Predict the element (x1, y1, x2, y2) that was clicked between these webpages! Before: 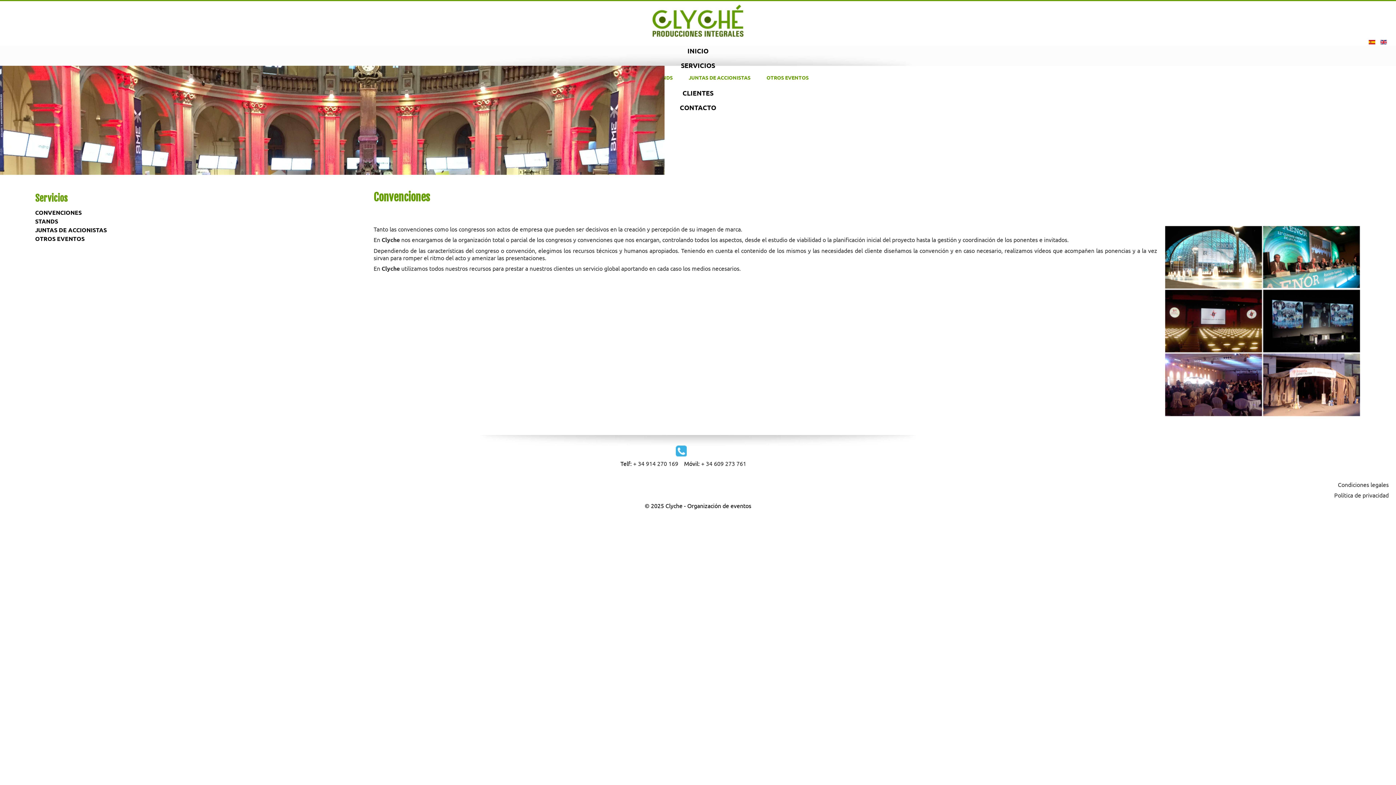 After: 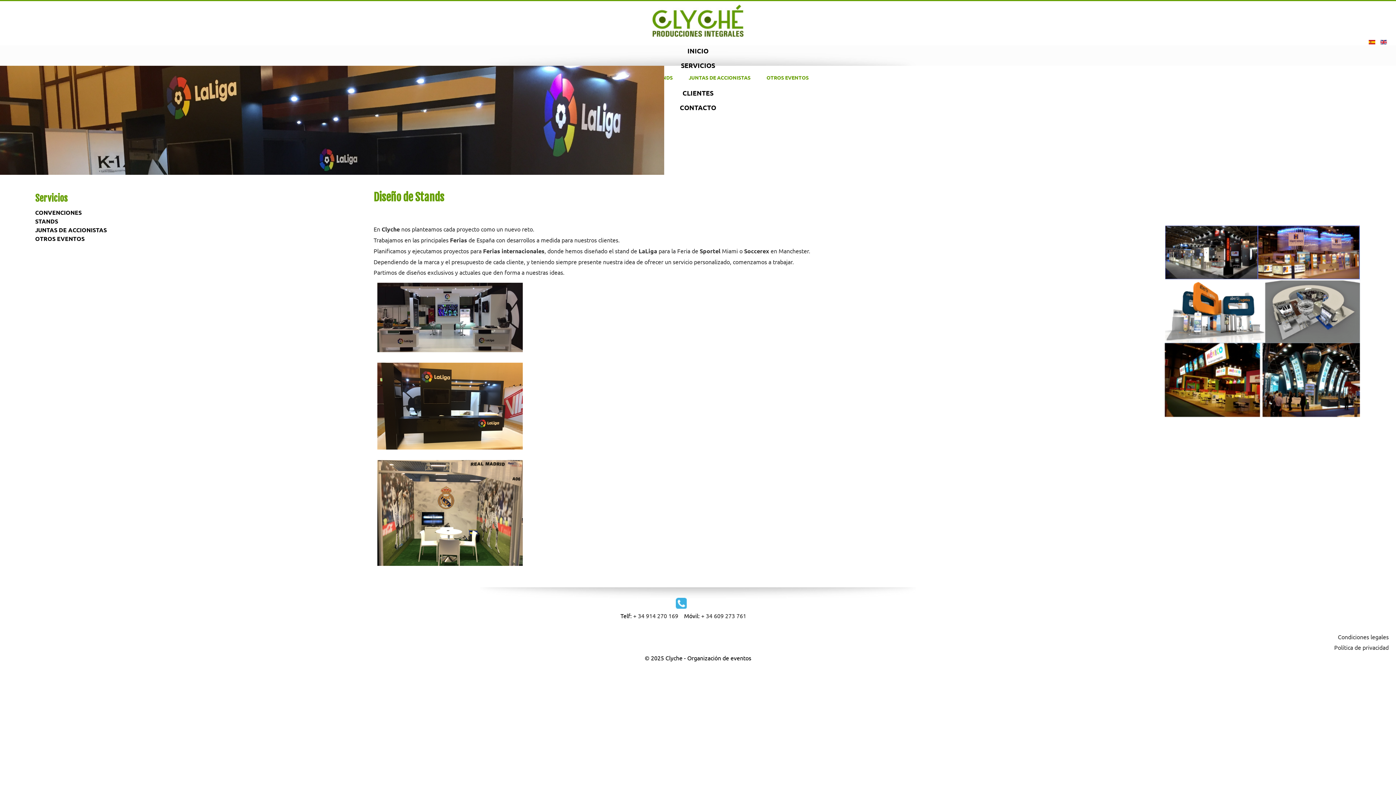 Action: bbox: (35, 217, 345, 225) label: STANDS